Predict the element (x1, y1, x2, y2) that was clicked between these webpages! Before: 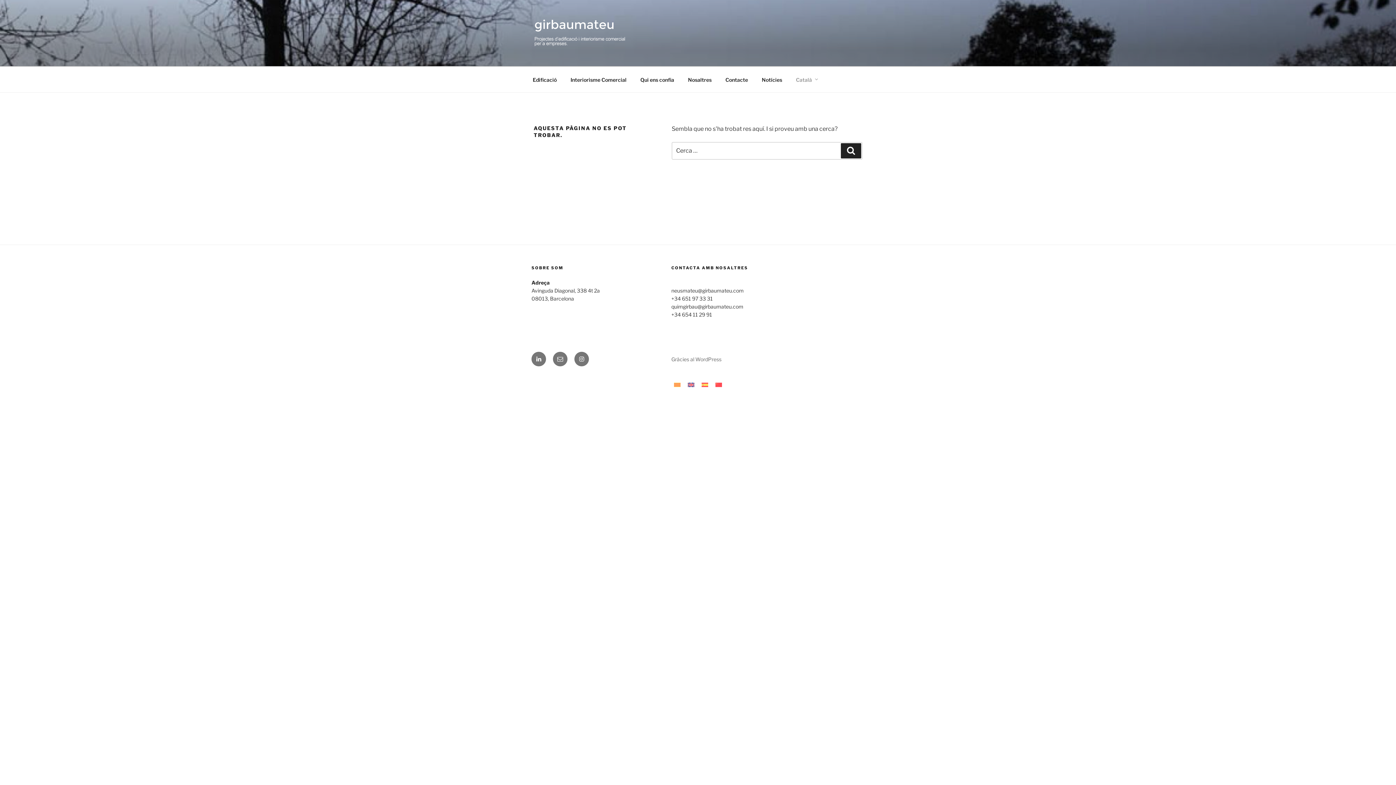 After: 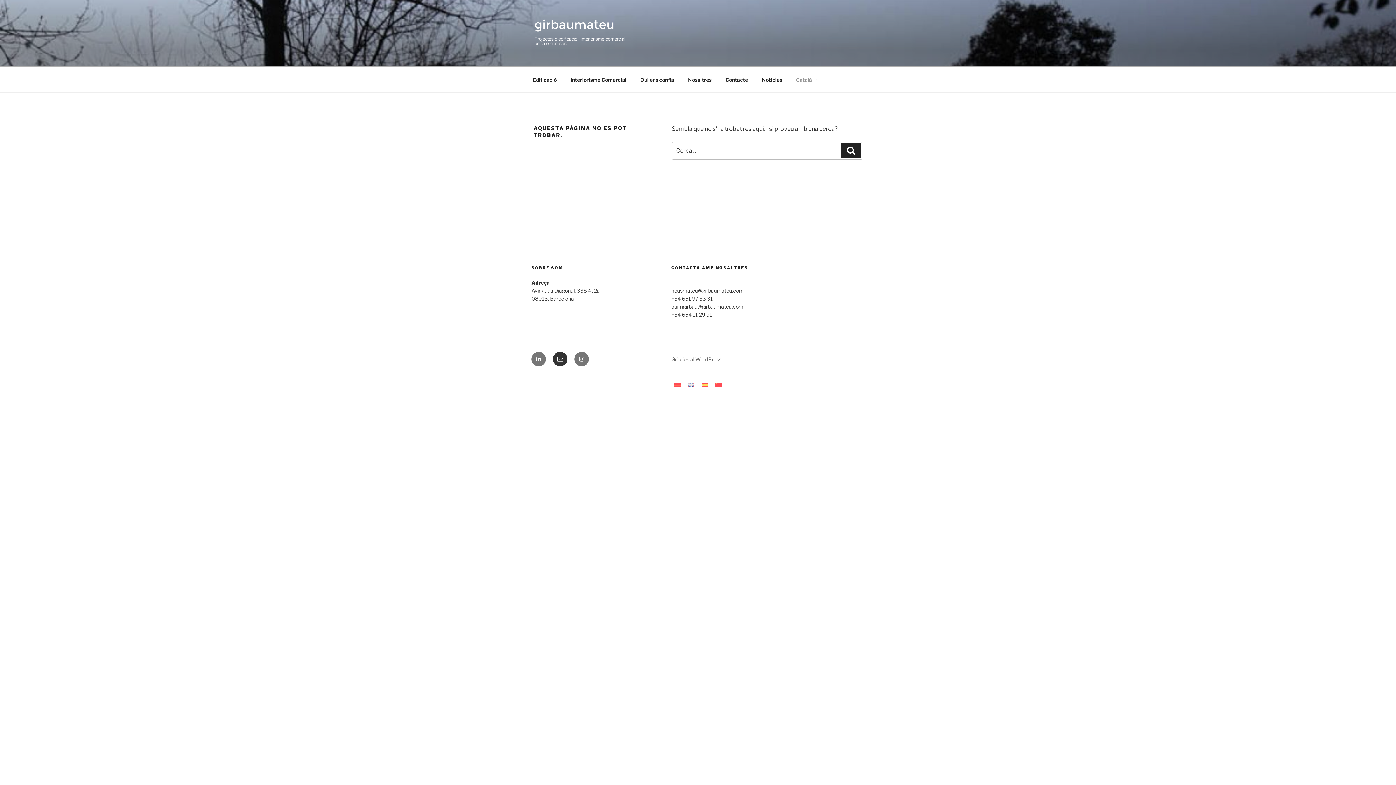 Action: label: Correo electrónico bbox: (553, 352, 567, 366)